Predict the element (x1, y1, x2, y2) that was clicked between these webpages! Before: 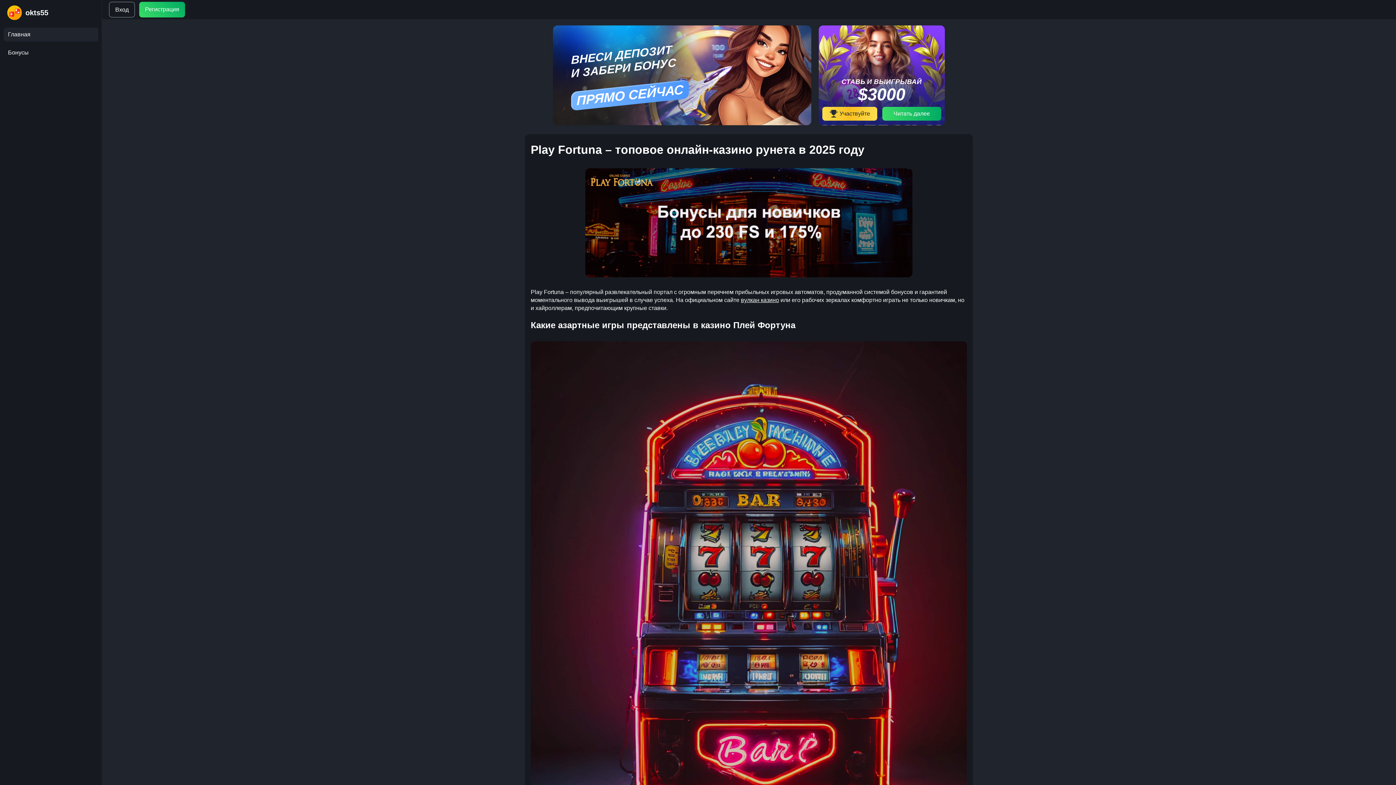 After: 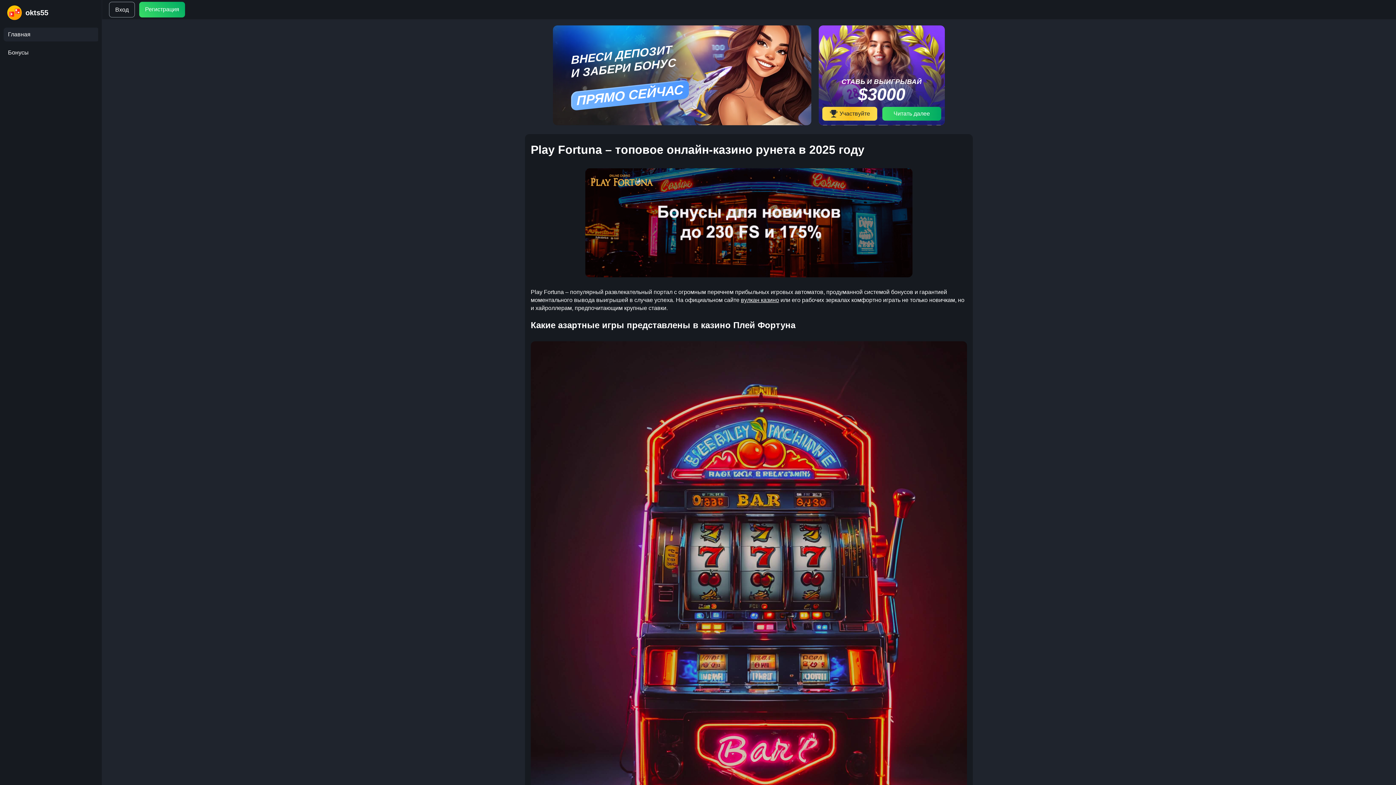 Action: label: Главная bbox: (3, 27, 99, 41)